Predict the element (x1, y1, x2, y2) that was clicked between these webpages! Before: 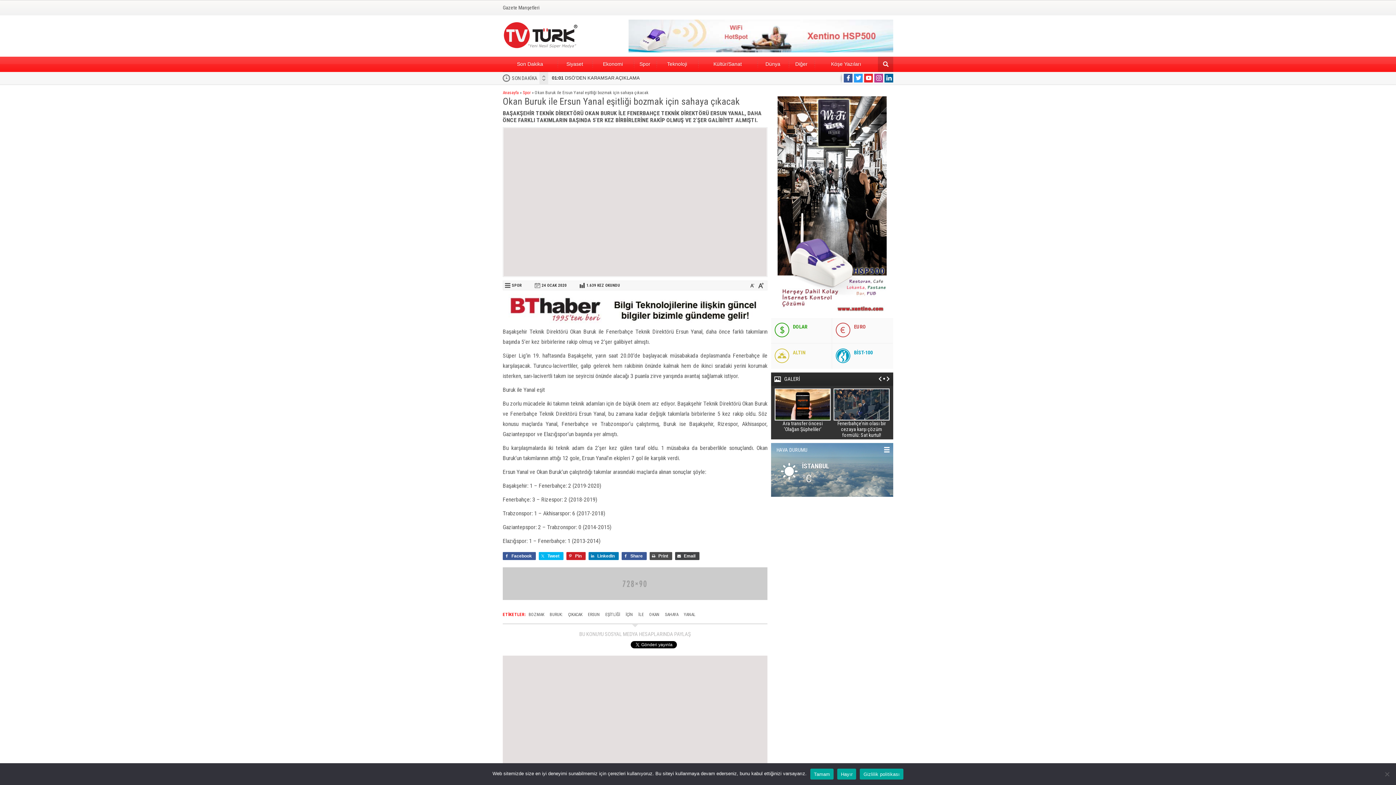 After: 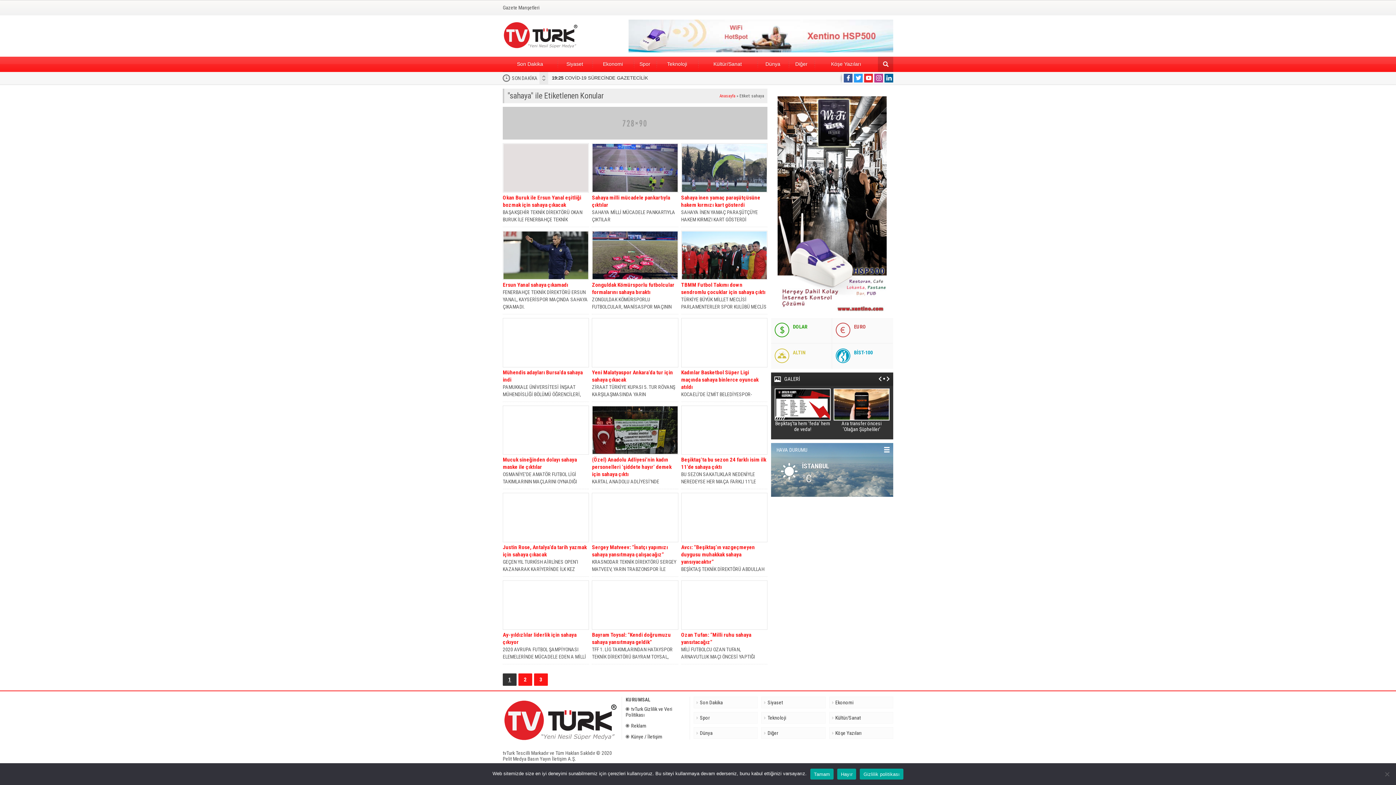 Action: bbox: (665, 611, 678, 619) label: SAHAYA